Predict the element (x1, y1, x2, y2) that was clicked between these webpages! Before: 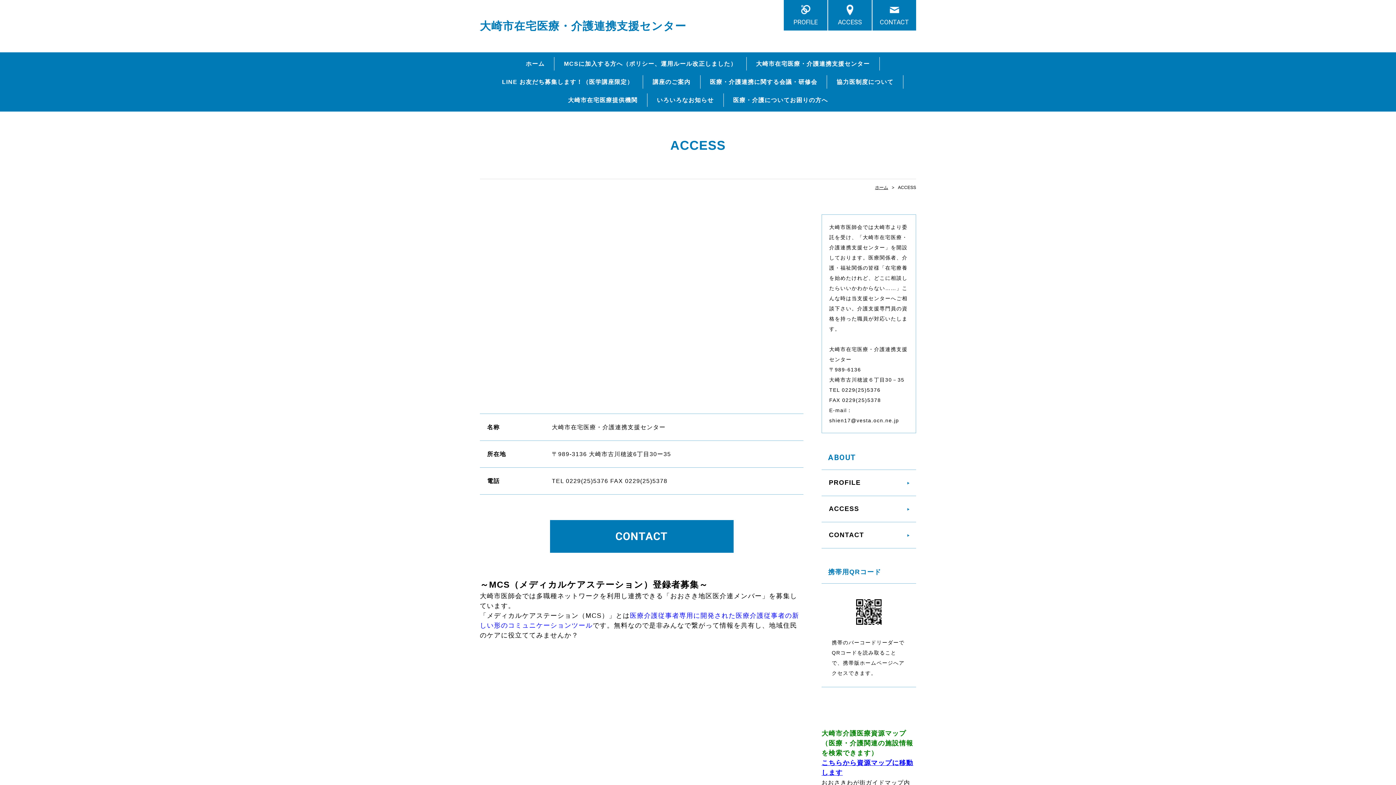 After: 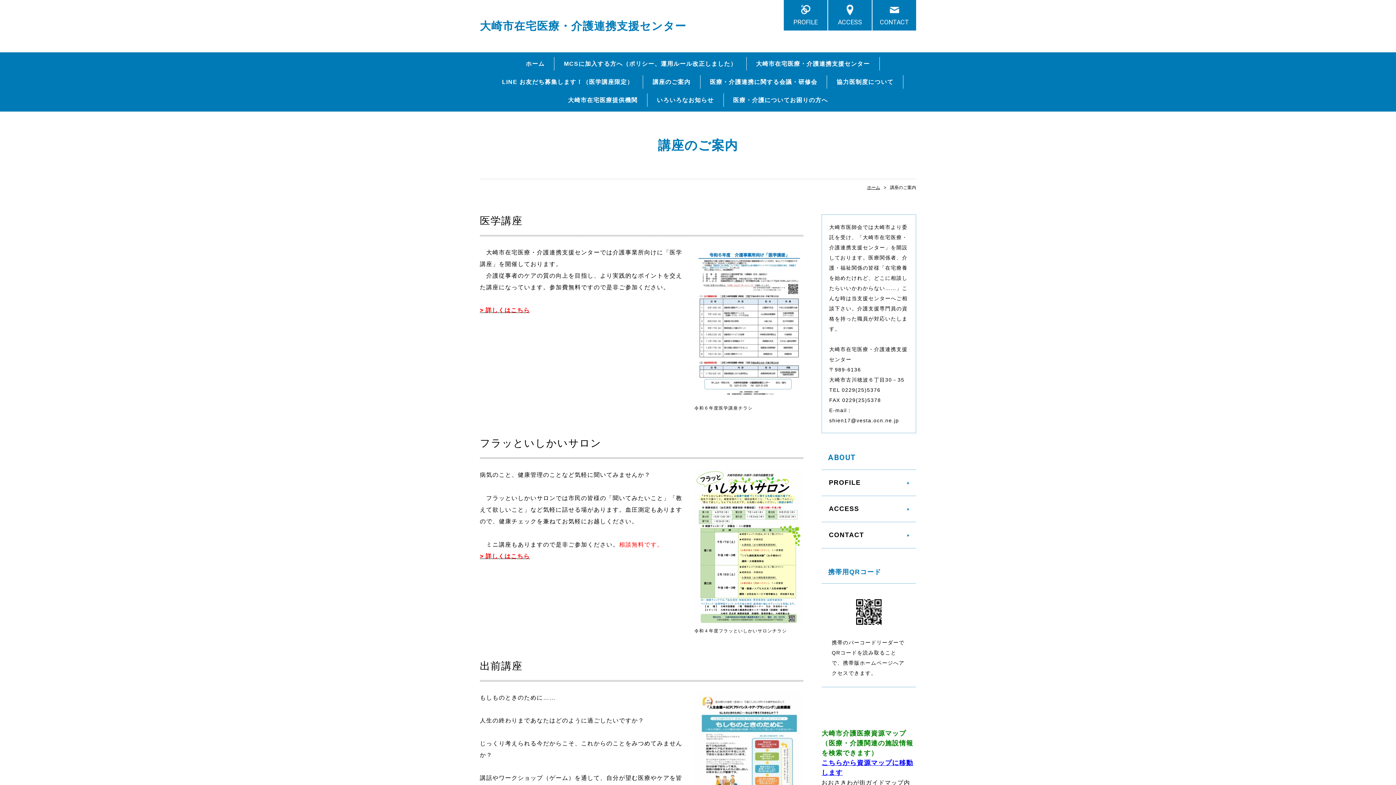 Action: label: 講座のご案内 bbox: (643, 75, 700, 88)